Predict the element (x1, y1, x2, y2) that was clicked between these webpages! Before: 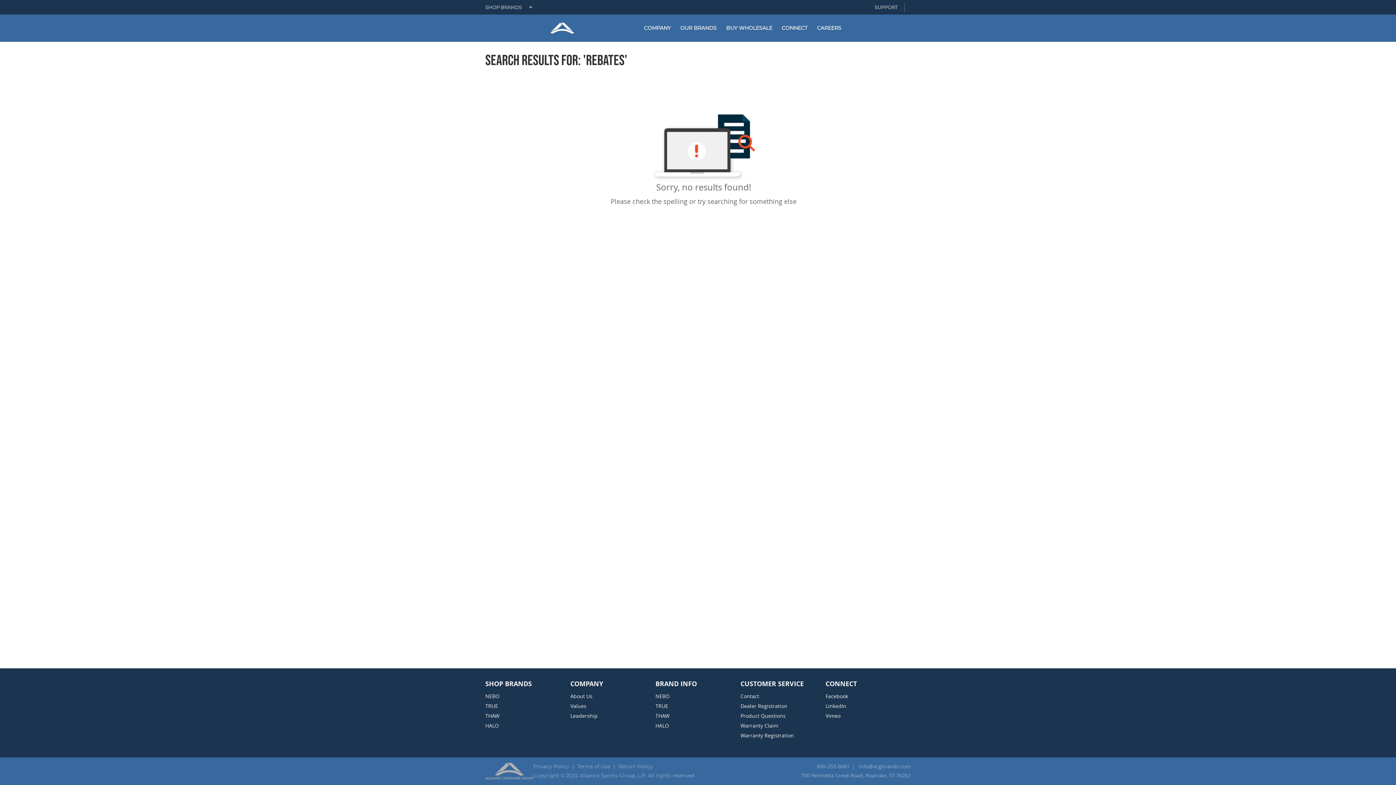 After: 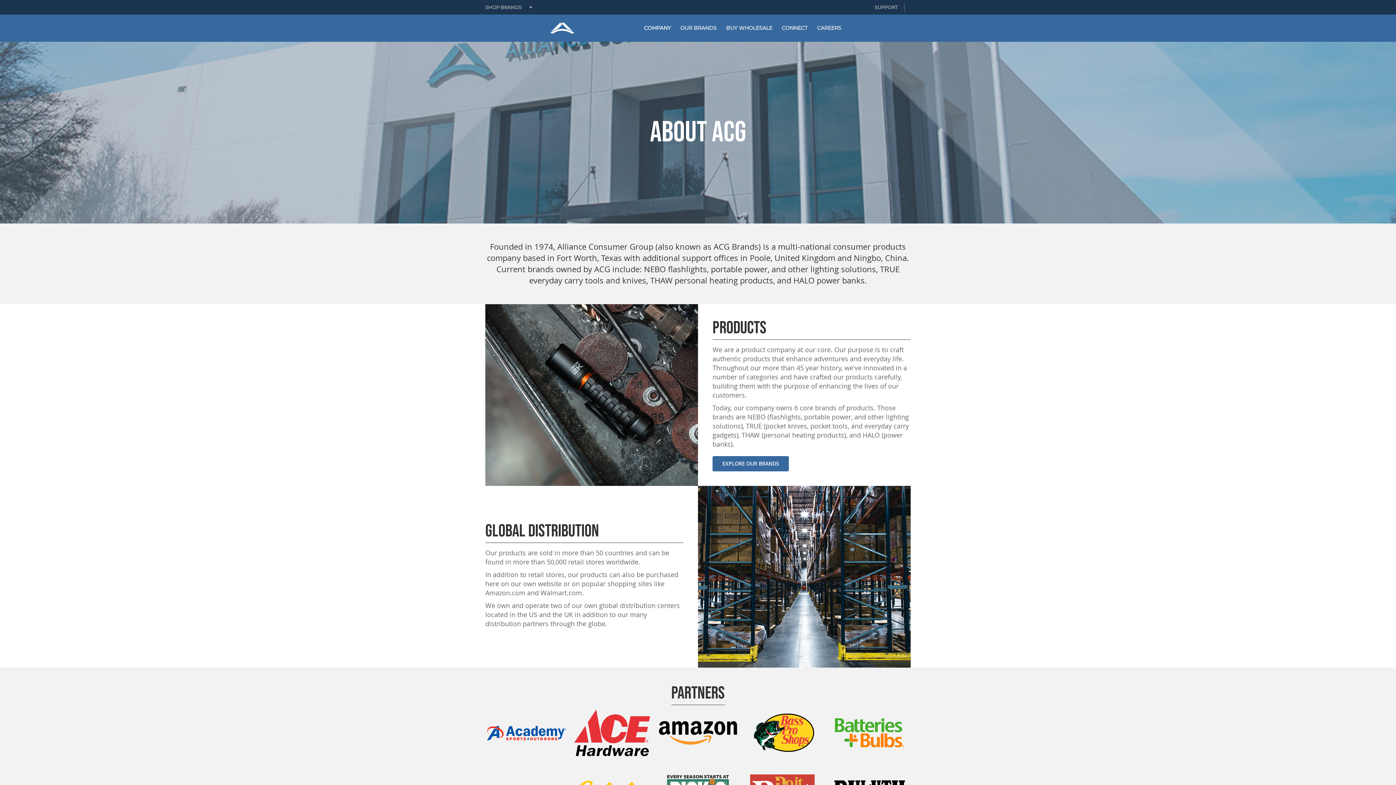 Action: bbox: (570, 692, 592, 699) label: About Us